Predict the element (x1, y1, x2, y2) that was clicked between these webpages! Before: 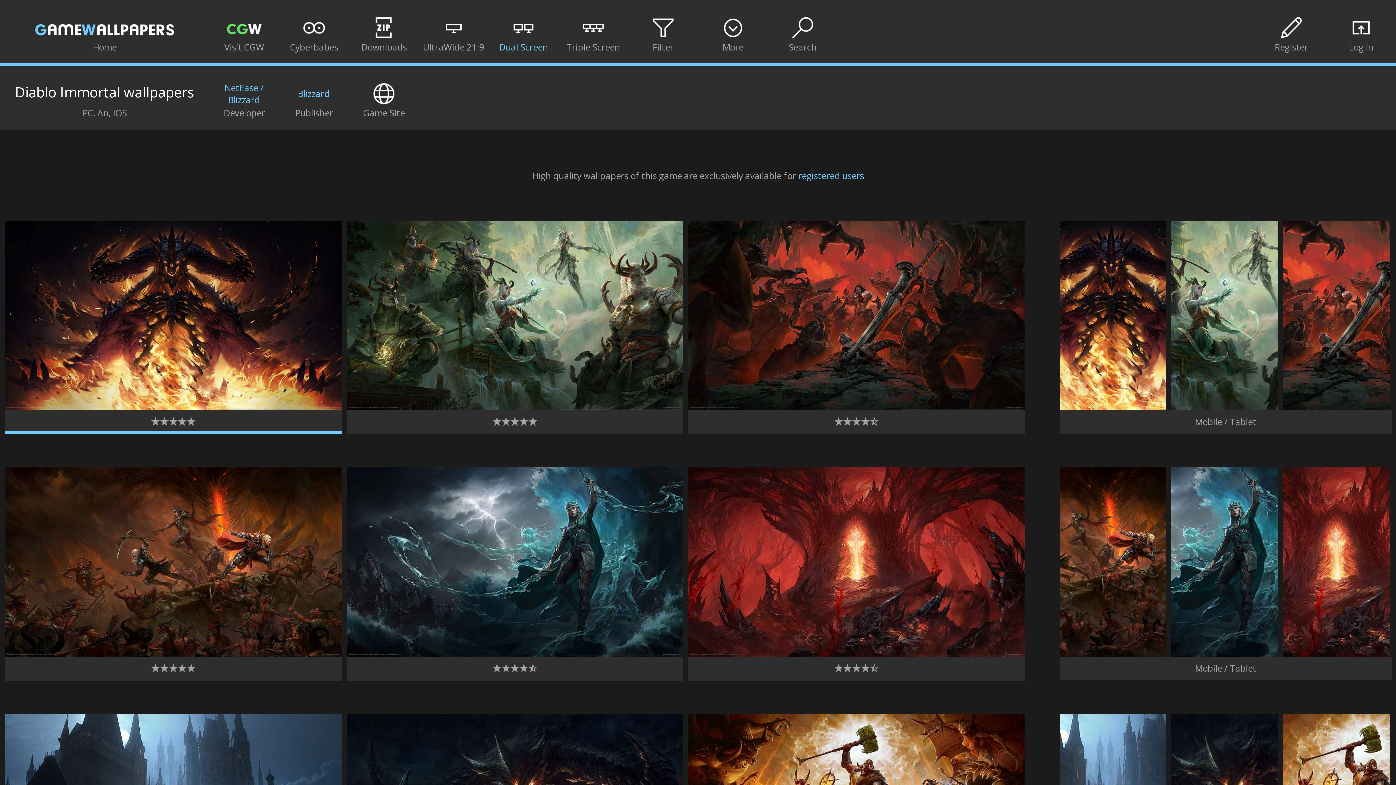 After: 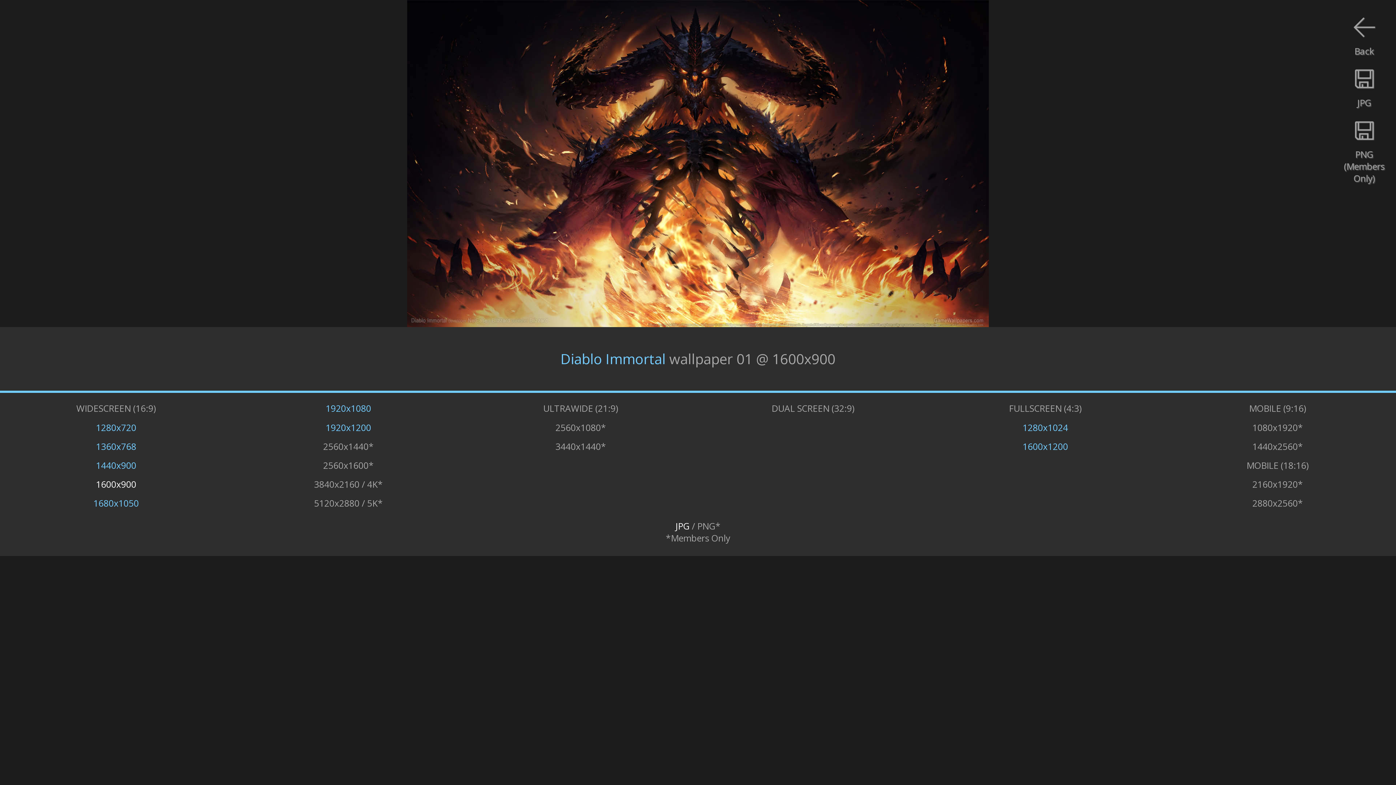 Action: bbox: (5, 400, 341, 412)